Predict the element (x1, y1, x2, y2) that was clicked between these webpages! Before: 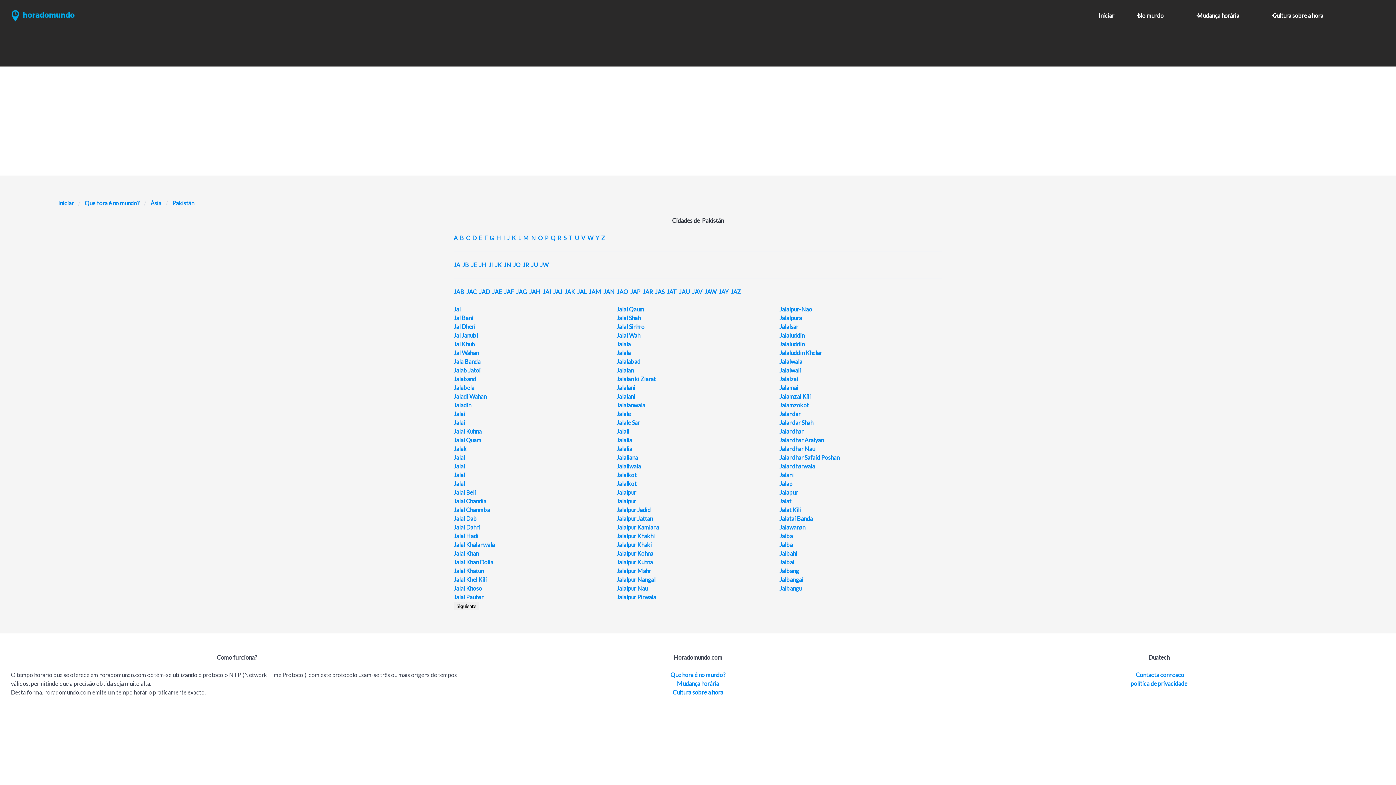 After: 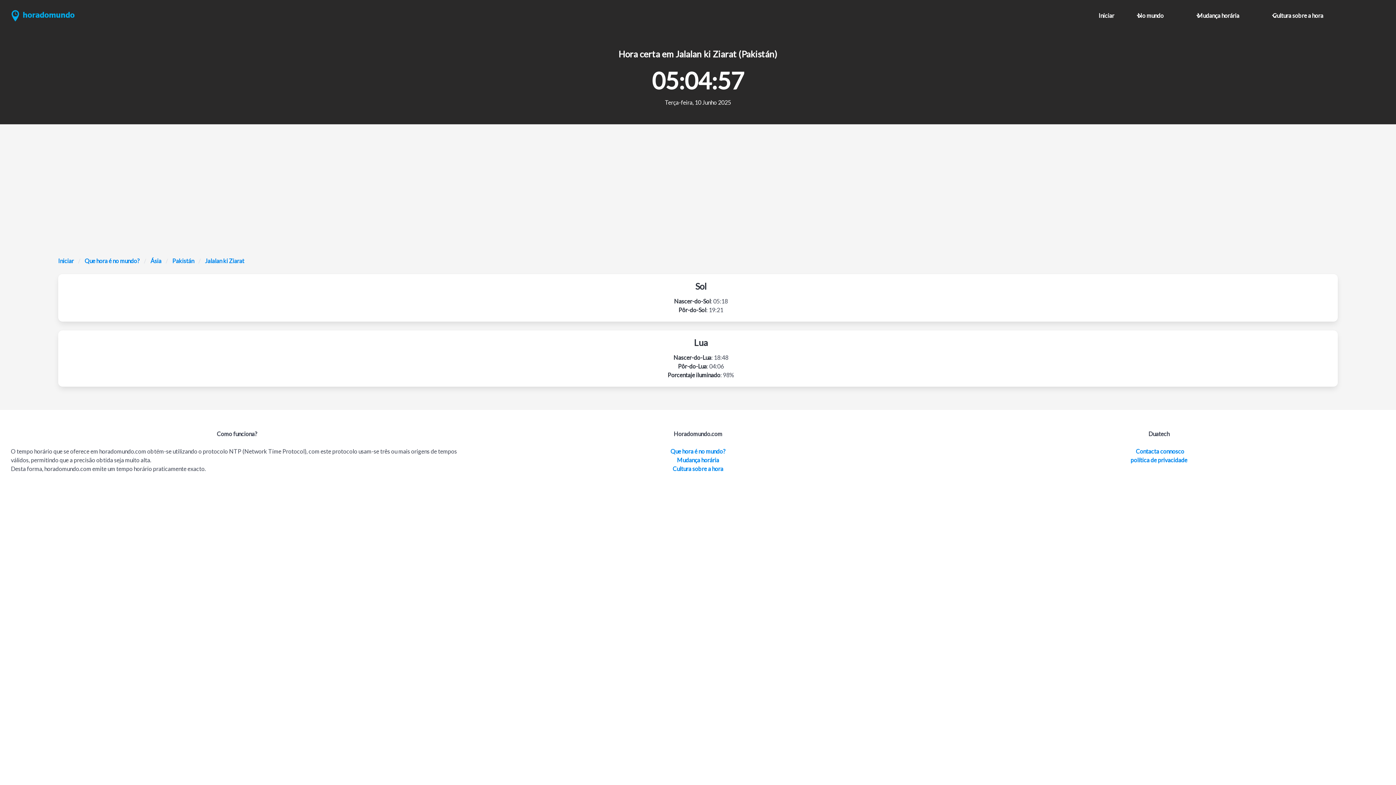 Action: bbox: (616, 375, 656, 382) label: Jalalan ki Ziarat